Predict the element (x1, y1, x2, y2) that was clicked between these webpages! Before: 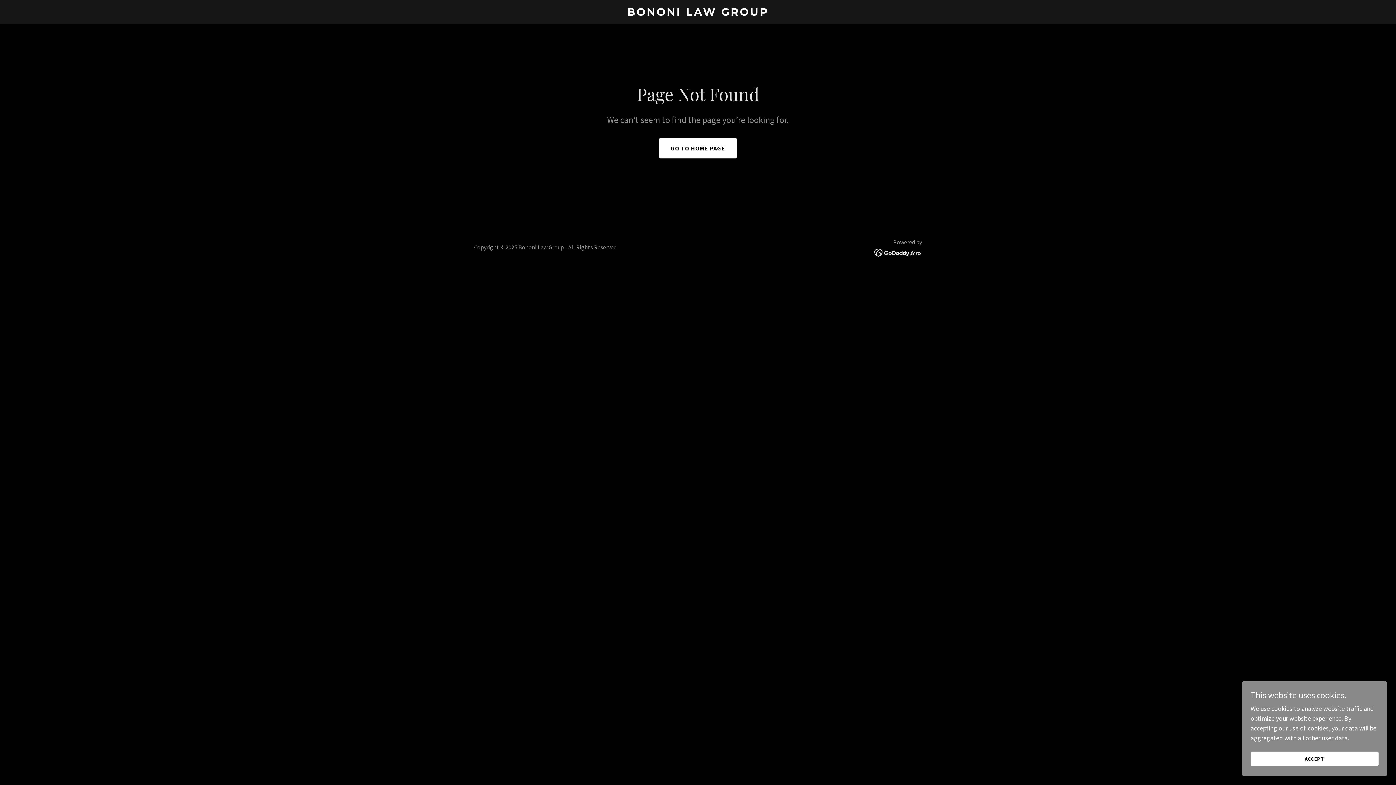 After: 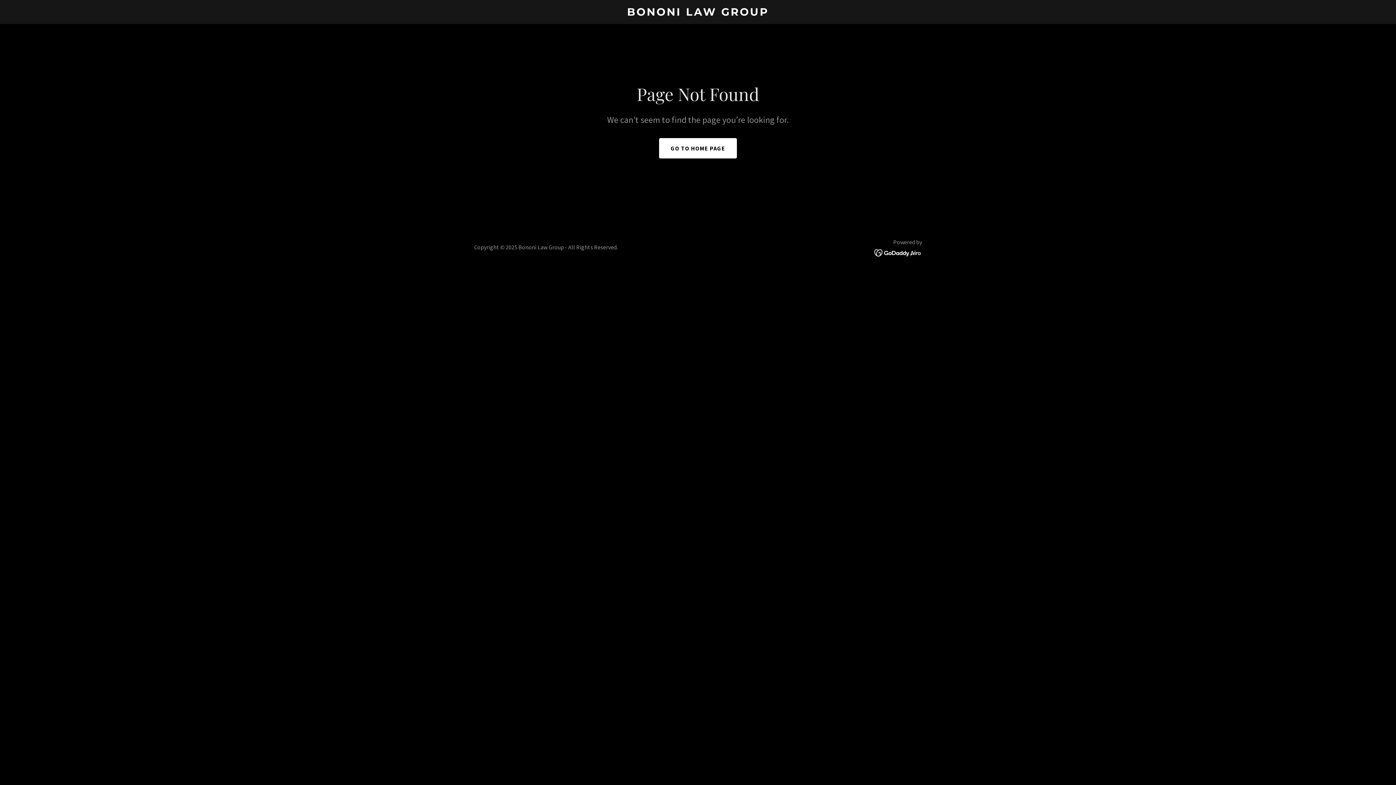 Action: label: ACCEPT bbox: (1250, 752, 1378, 766)